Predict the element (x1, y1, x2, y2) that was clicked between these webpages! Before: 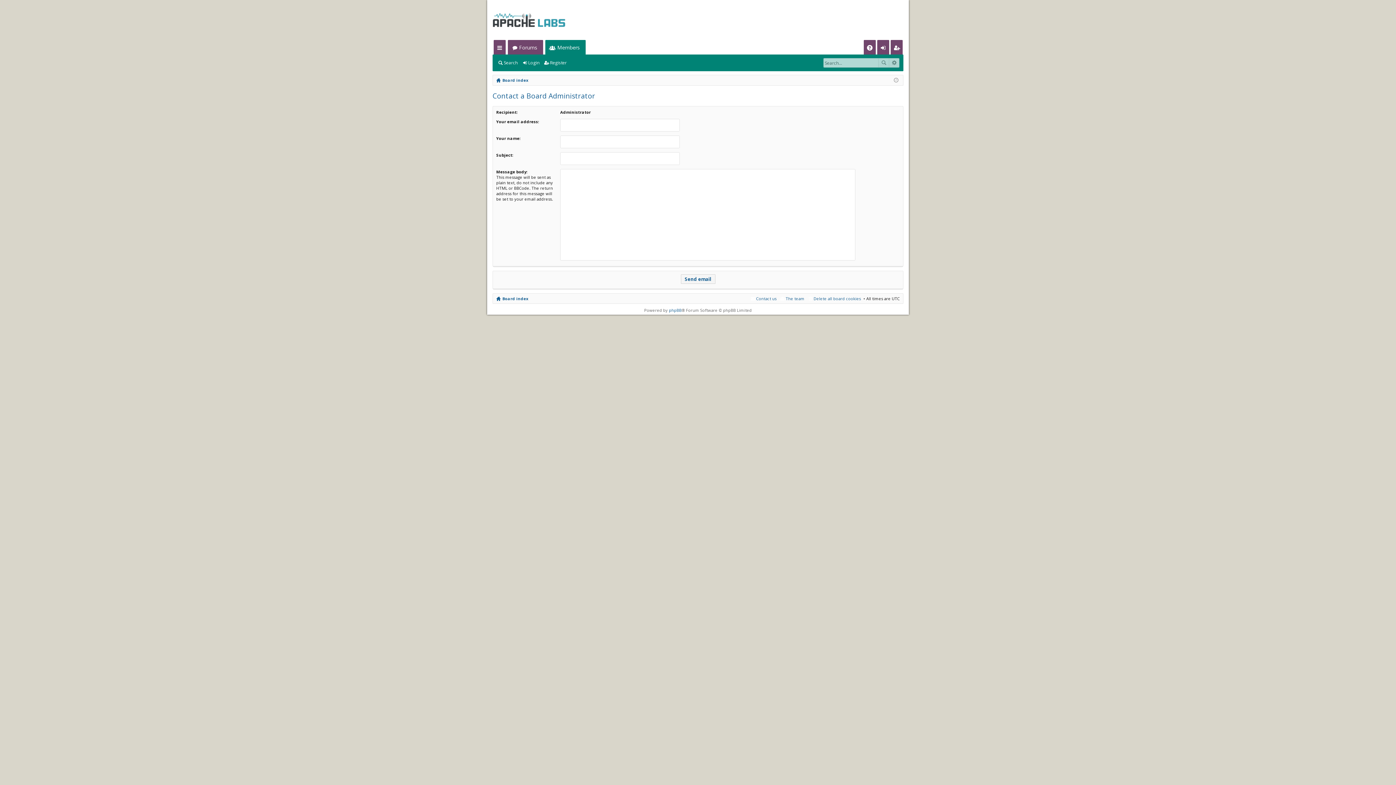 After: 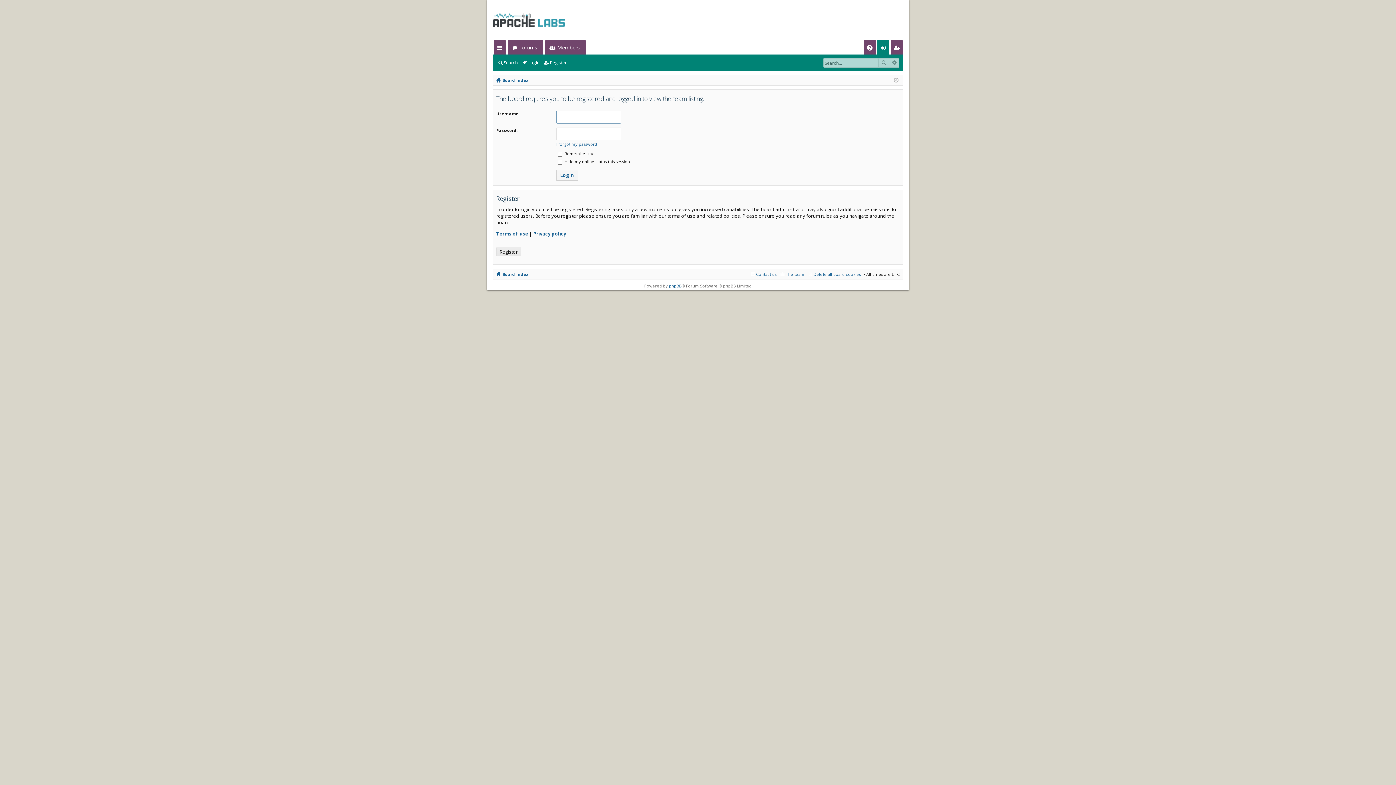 Action: bbox: (779, 294, 804, 302) label: The team